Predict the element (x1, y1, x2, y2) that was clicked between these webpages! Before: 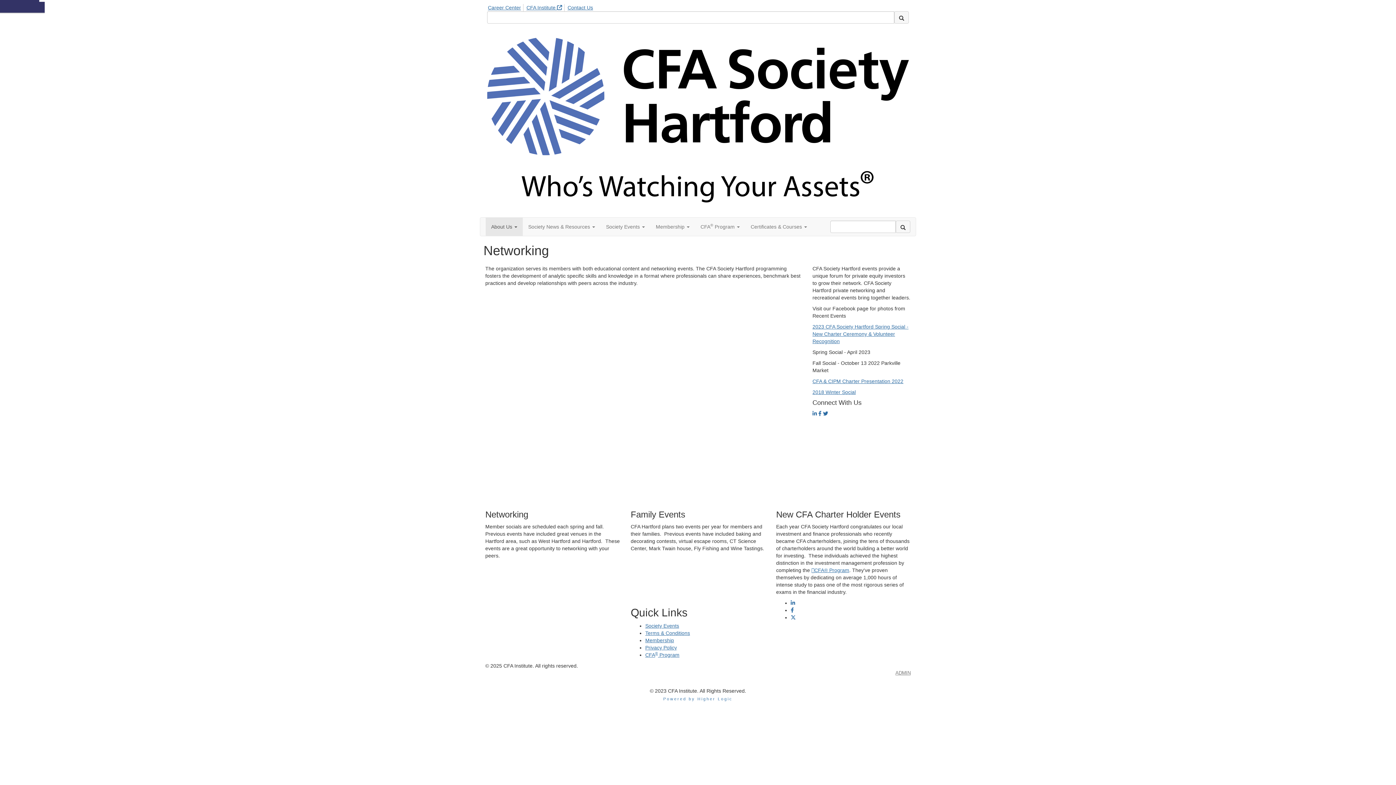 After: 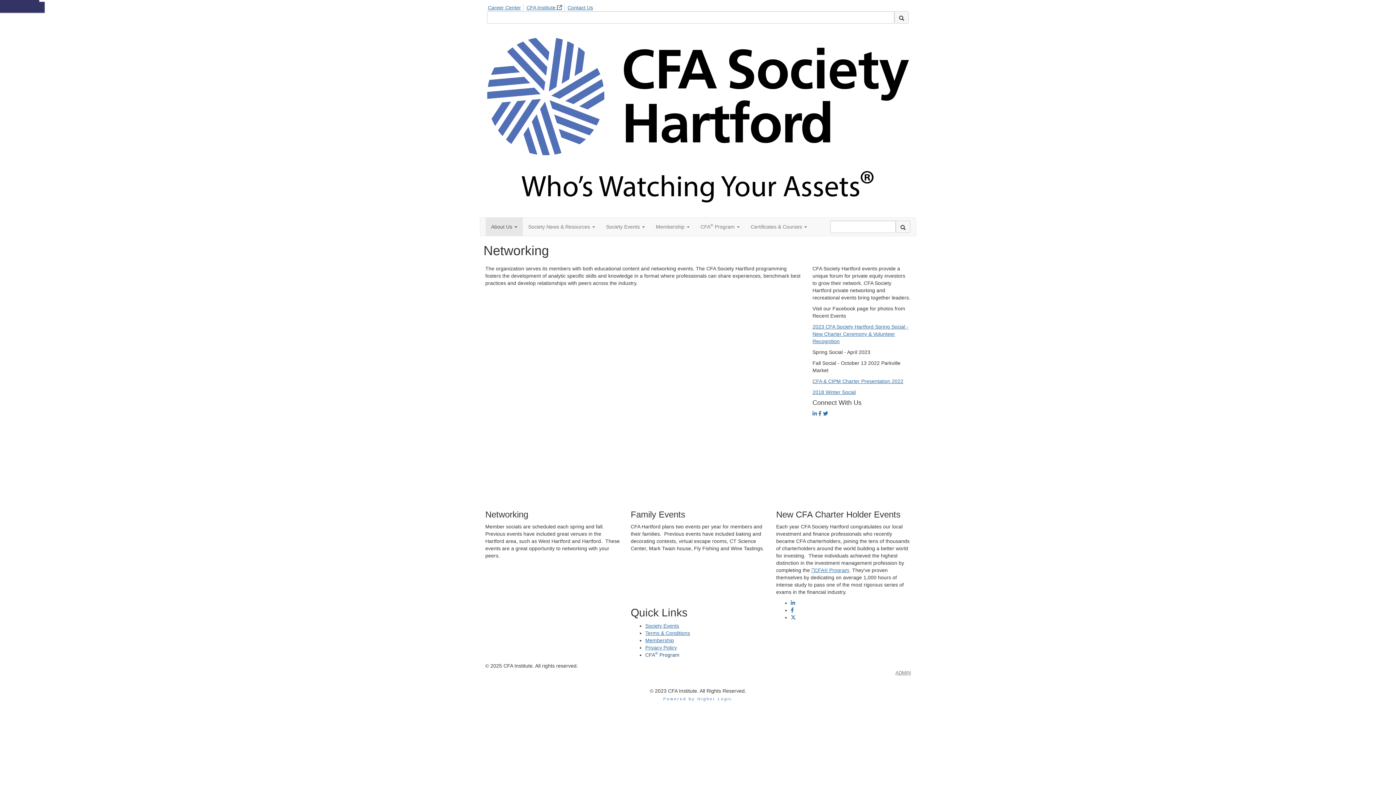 Action: label: CFA® Program bbox: (645, 652, 679, 658)